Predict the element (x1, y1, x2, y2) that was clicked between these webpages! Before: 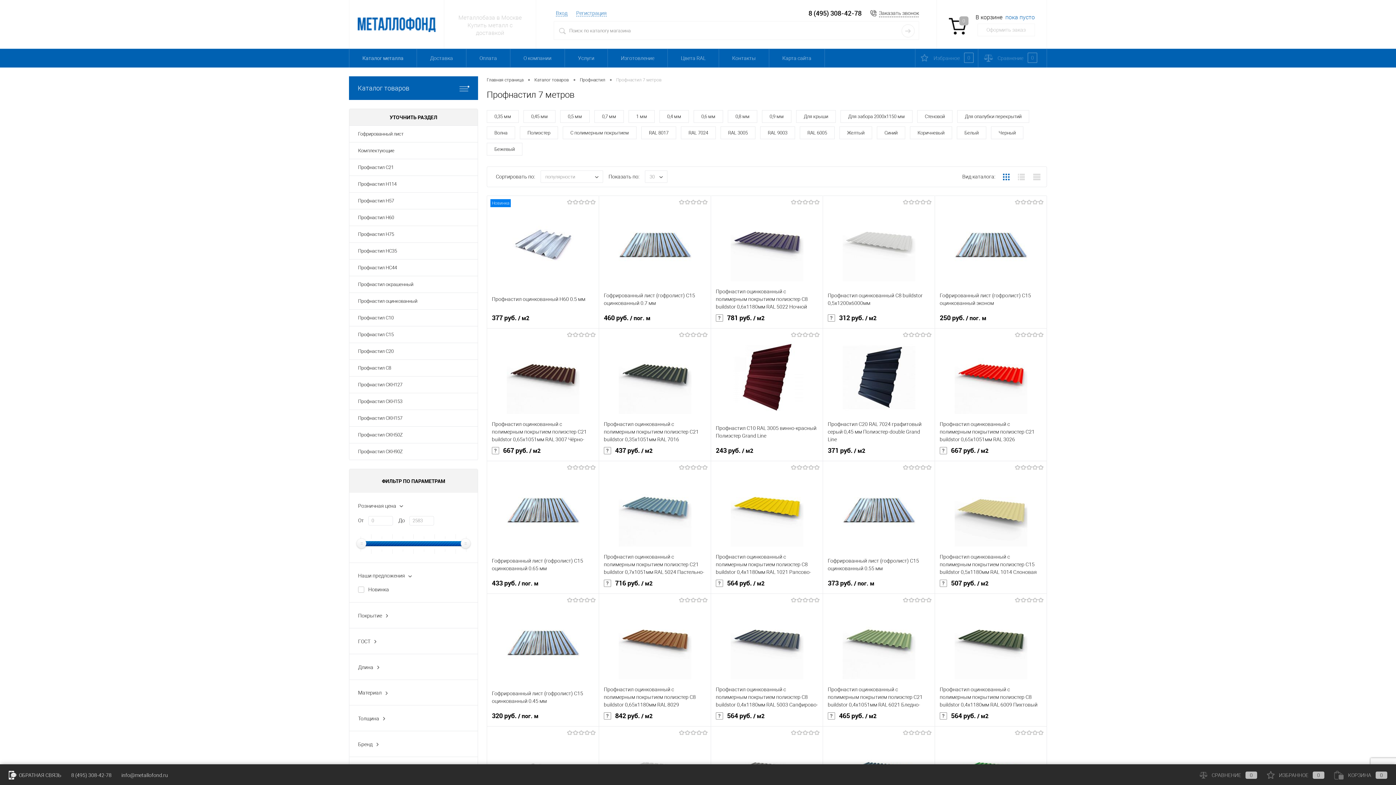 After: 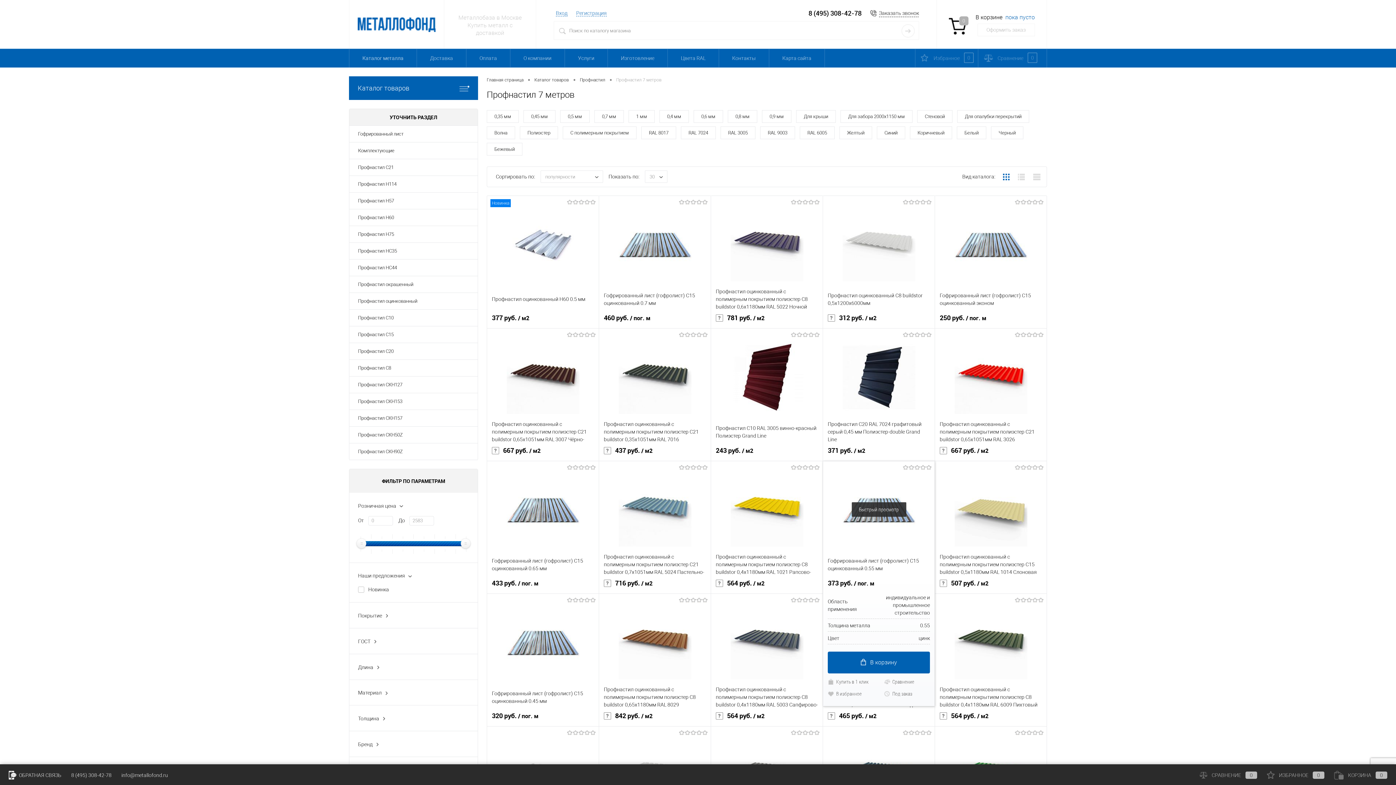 Action: bbox: (828, 579, 930, 588) label: 373 руб. / пог. м